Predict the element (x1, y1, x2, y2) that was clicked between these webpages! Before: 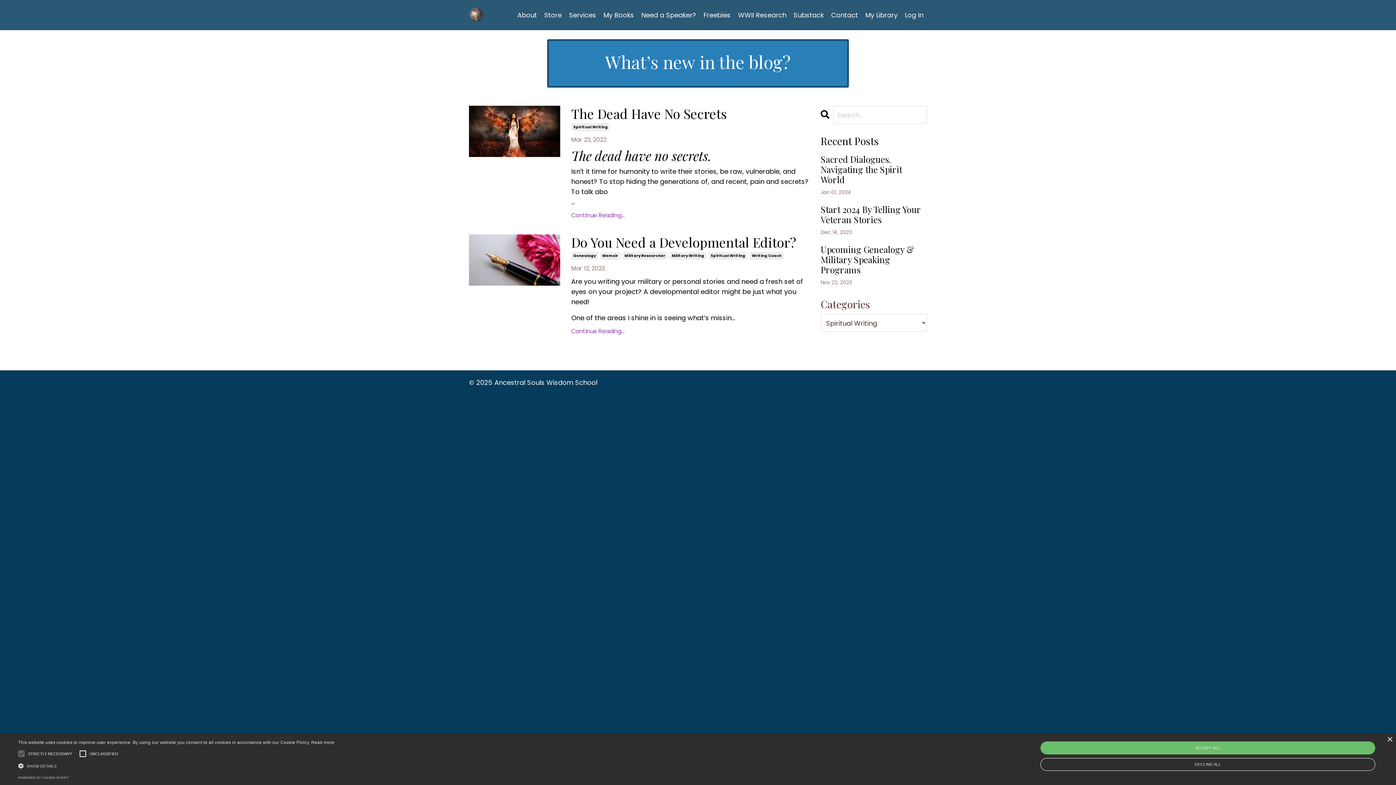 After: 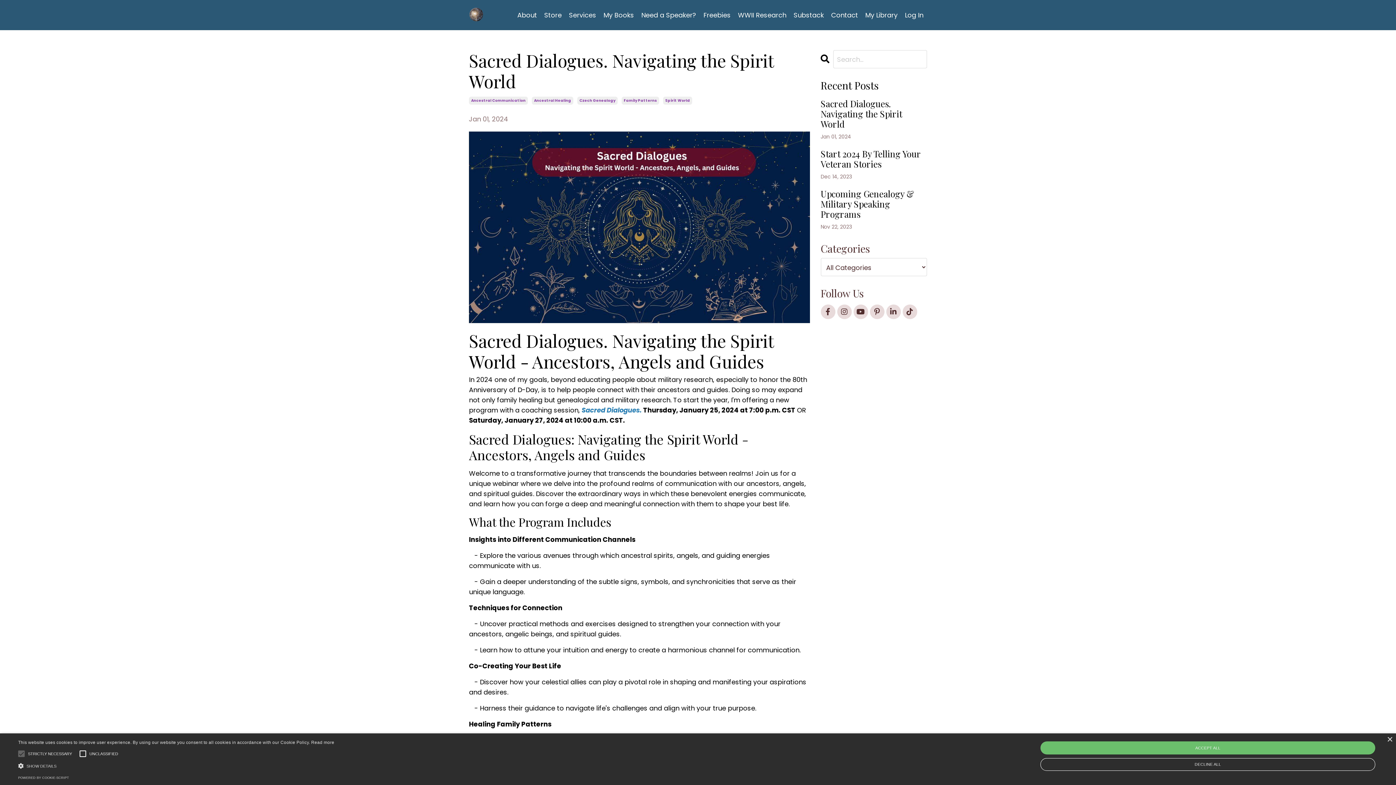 Action: bbox: (820, 154, 927, 184) label: Sacred Dialogues. Navigating the Spirit World